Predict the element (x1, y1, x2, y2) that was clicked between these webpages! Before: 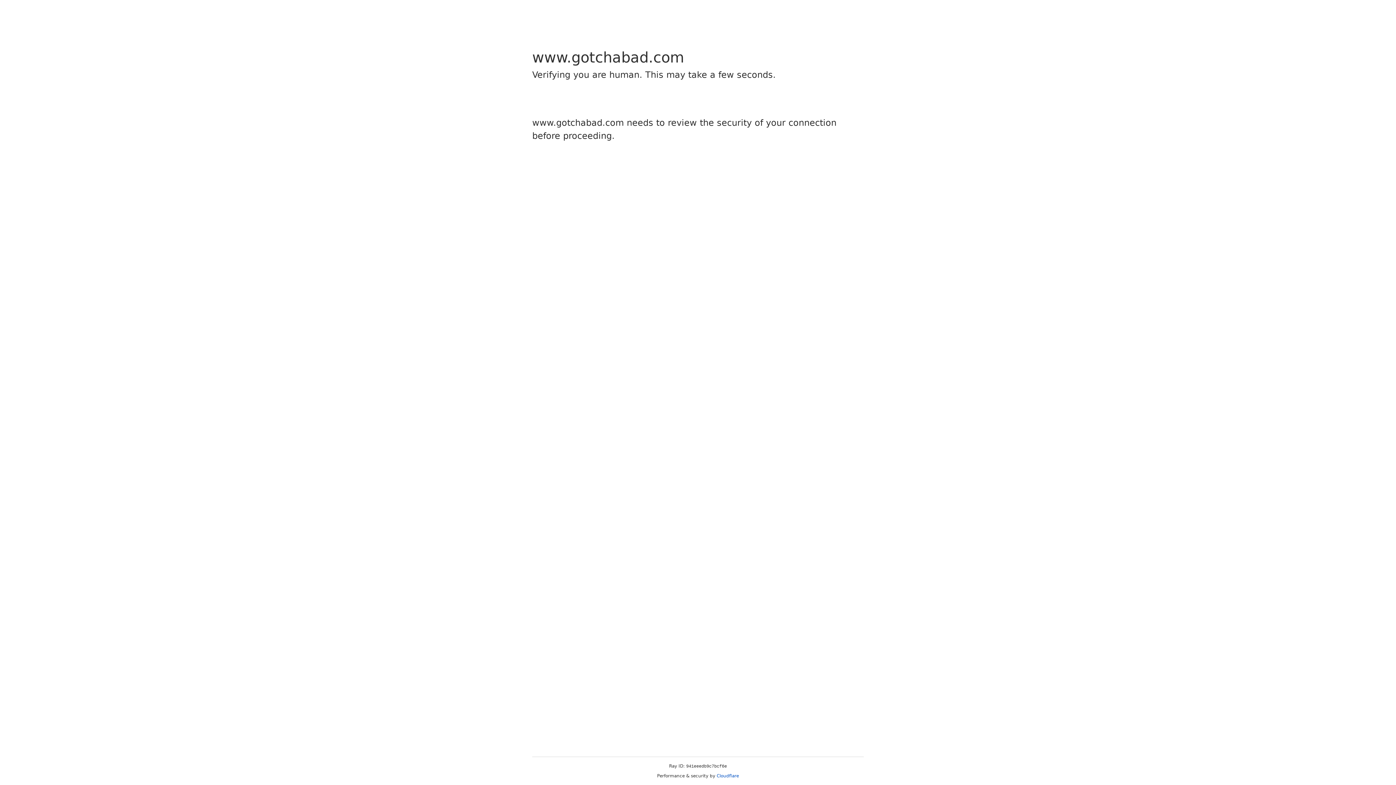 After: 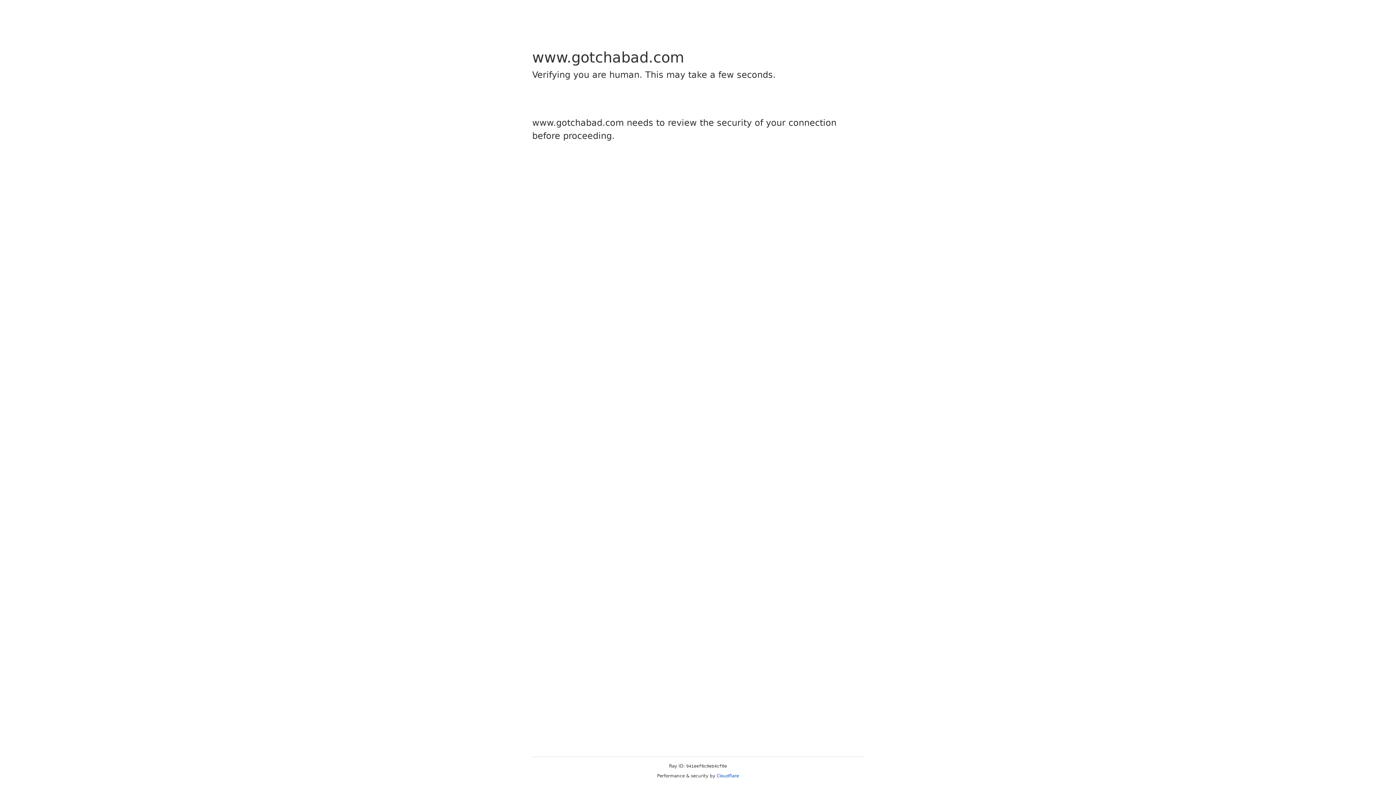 Action: bbox: (716, 773, 739, 778) label: Cloudflare